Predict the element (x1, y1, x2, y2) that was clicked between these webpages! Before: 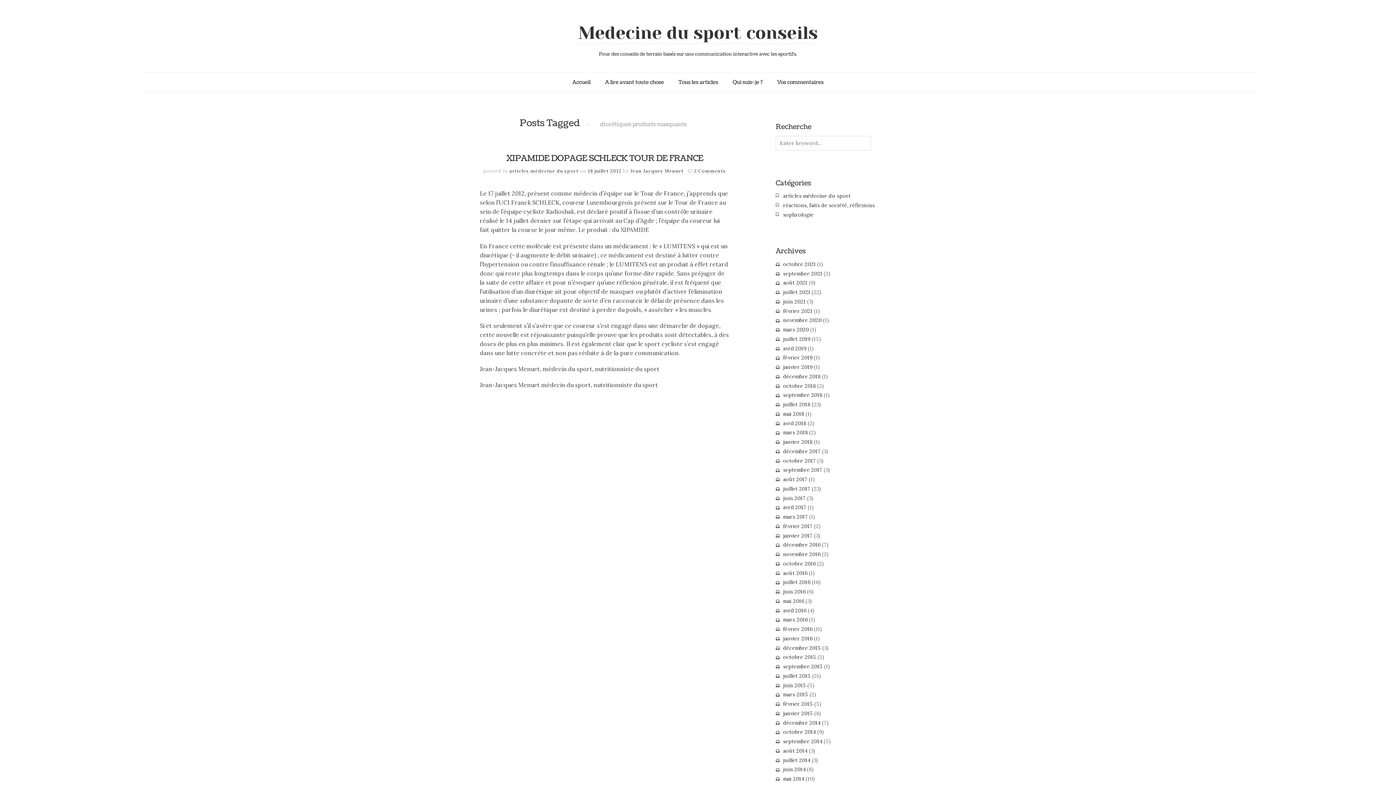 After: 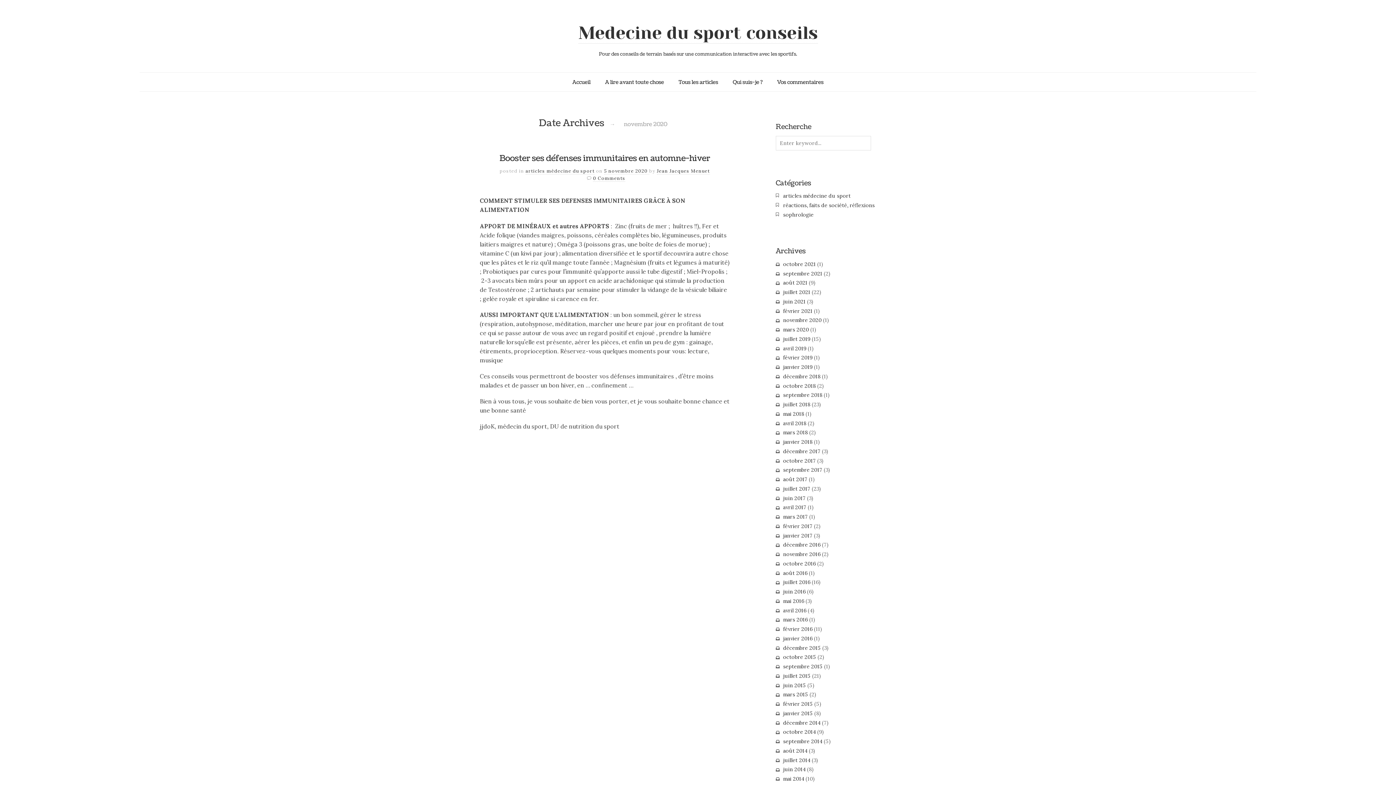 Action: bbox: (783, 317, 821, 323) label: novembre 2020